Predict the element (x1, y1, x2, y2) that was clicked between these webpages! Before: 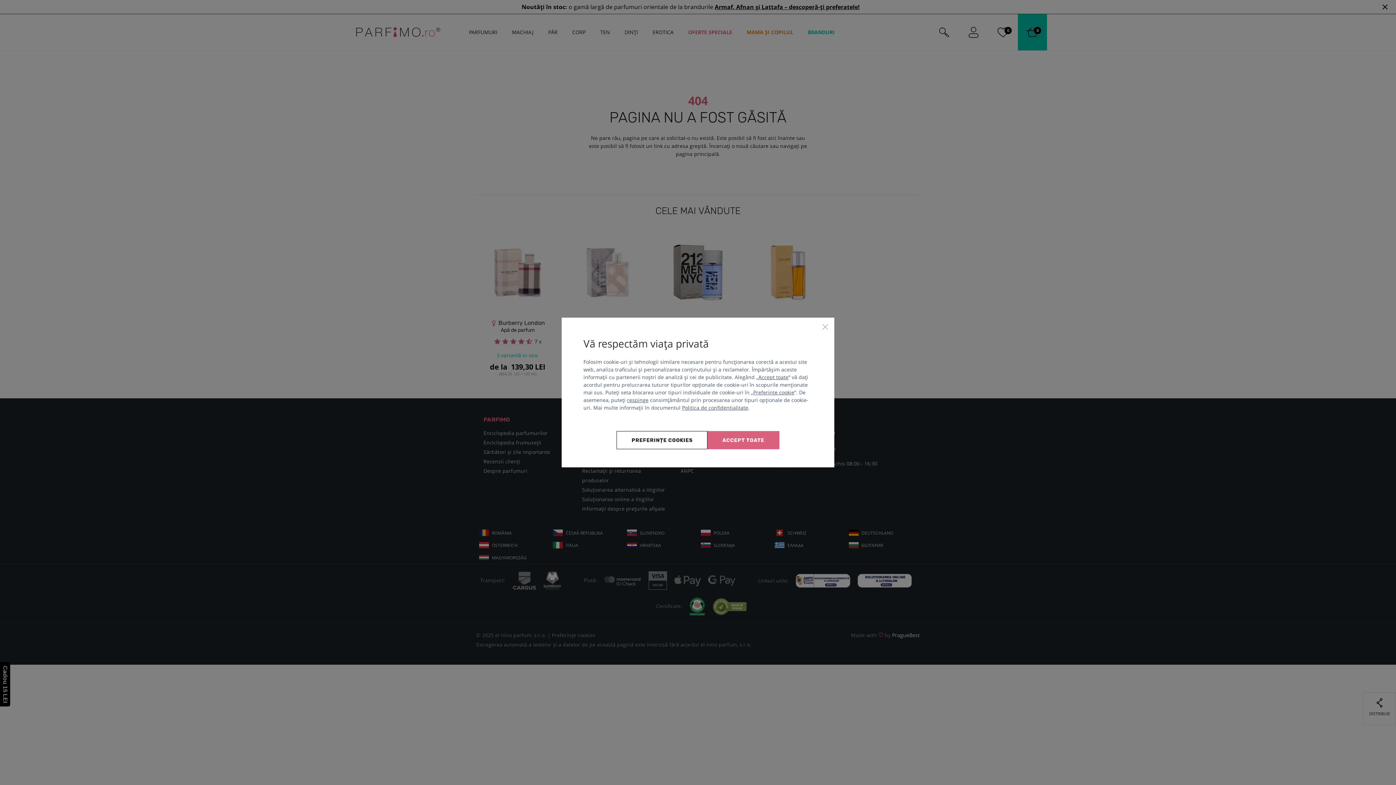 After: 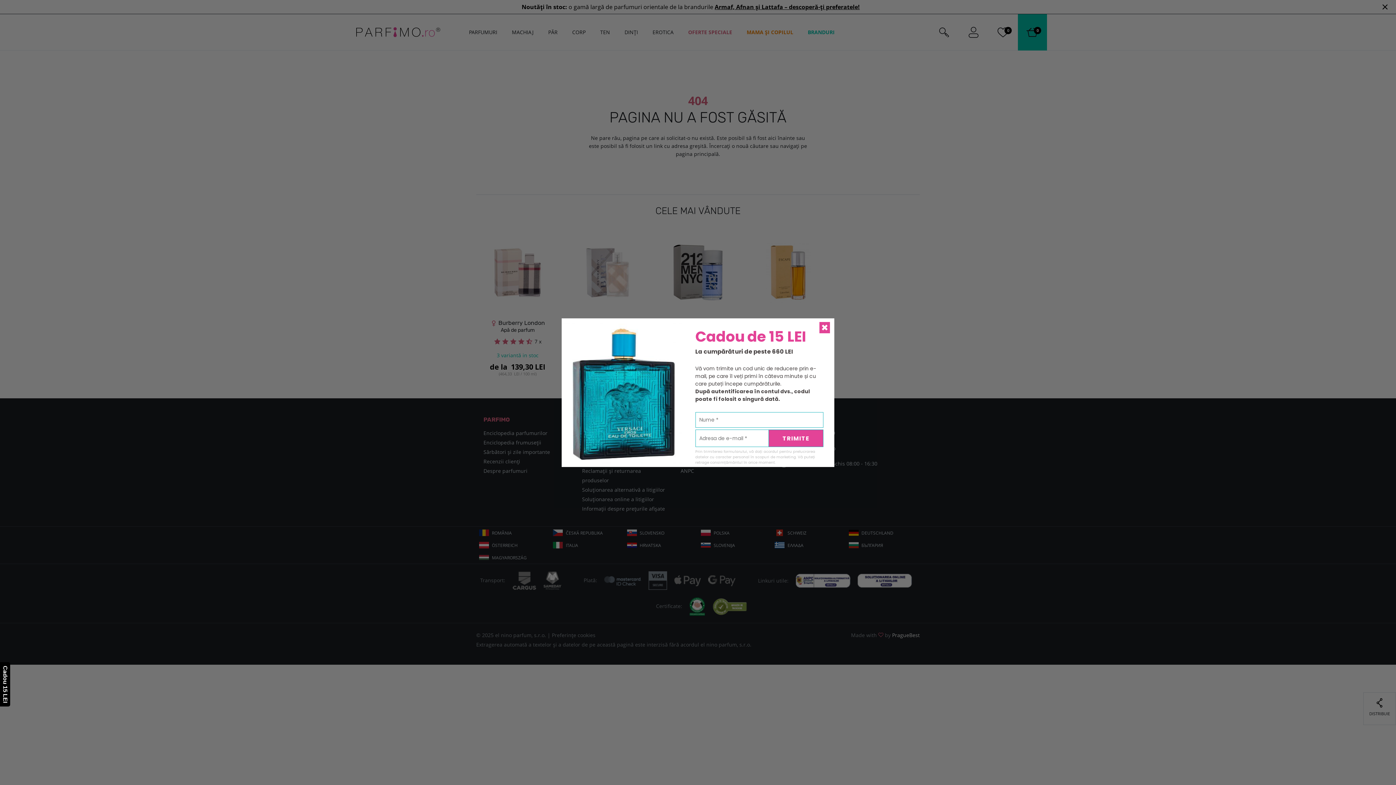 Action: bbox: (627, 396, 648, 403) label: respinge